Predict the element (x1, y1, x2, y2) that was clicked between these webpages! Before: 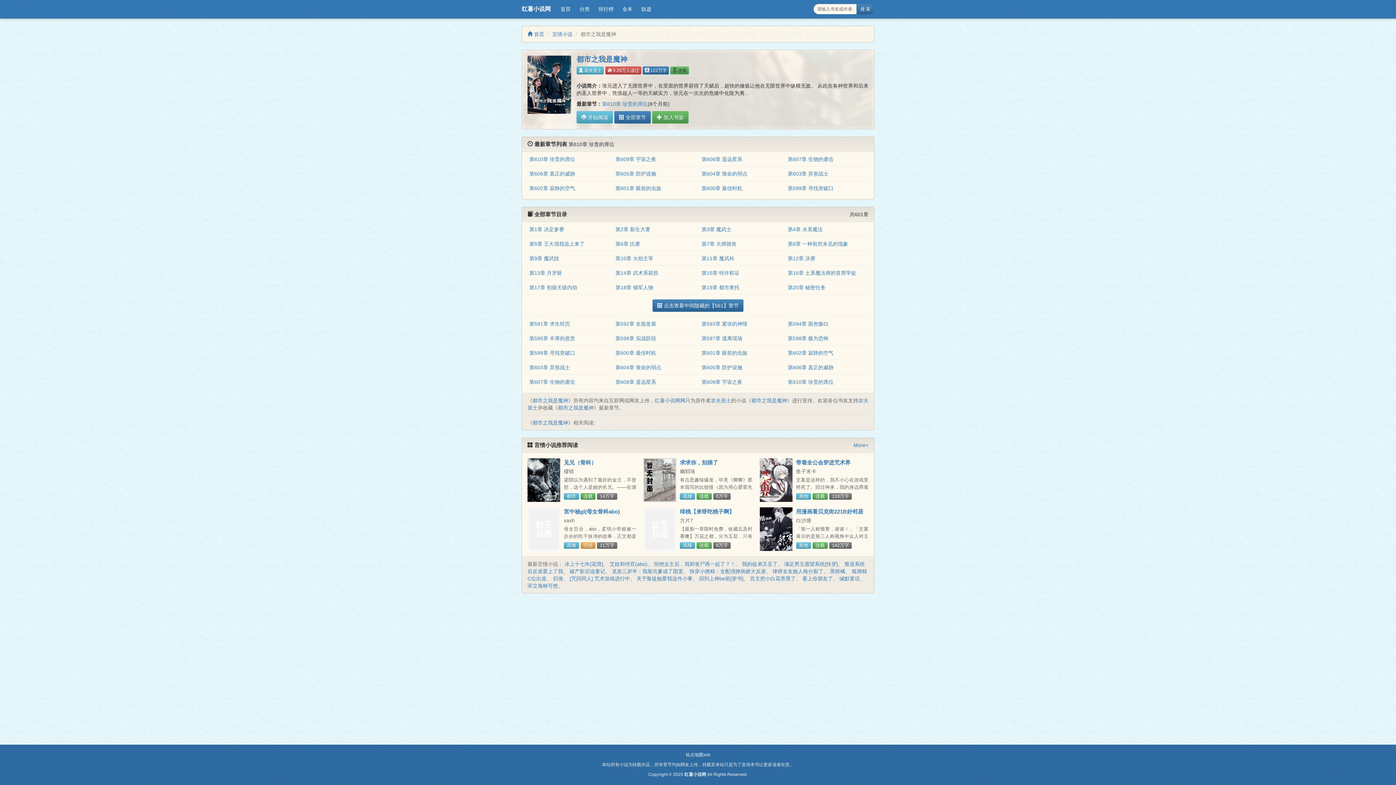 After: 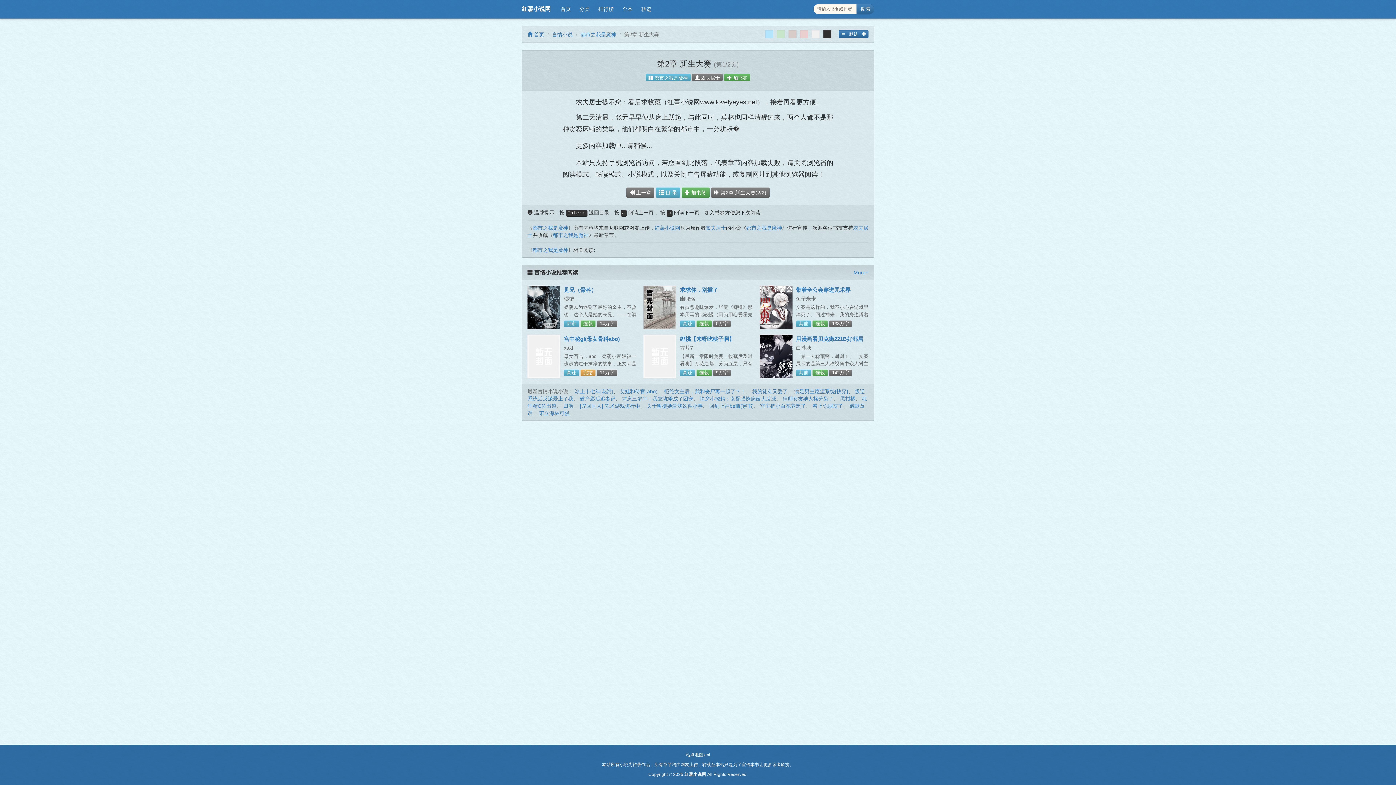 Action: label: 第2章 新生大赛 bbox: (615, 226, 650, 232)